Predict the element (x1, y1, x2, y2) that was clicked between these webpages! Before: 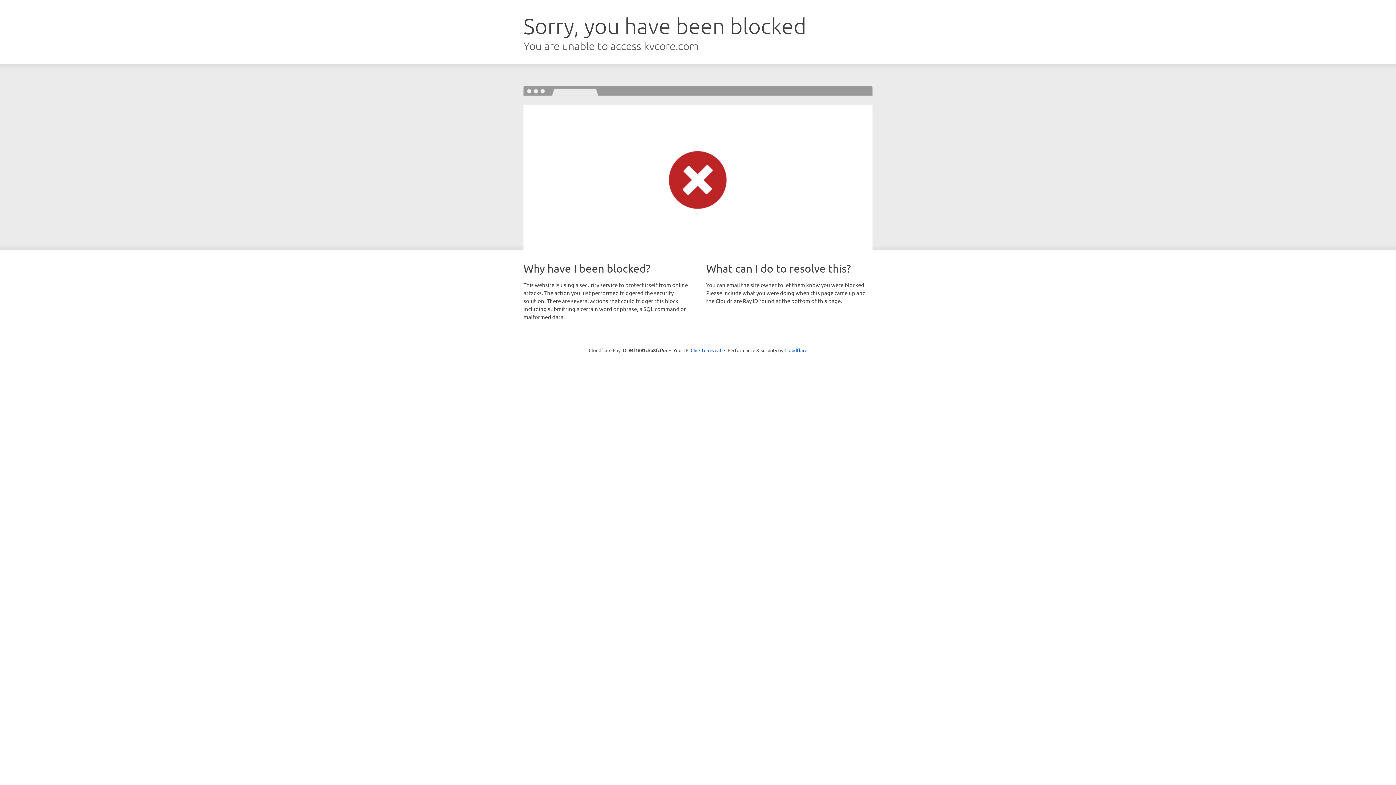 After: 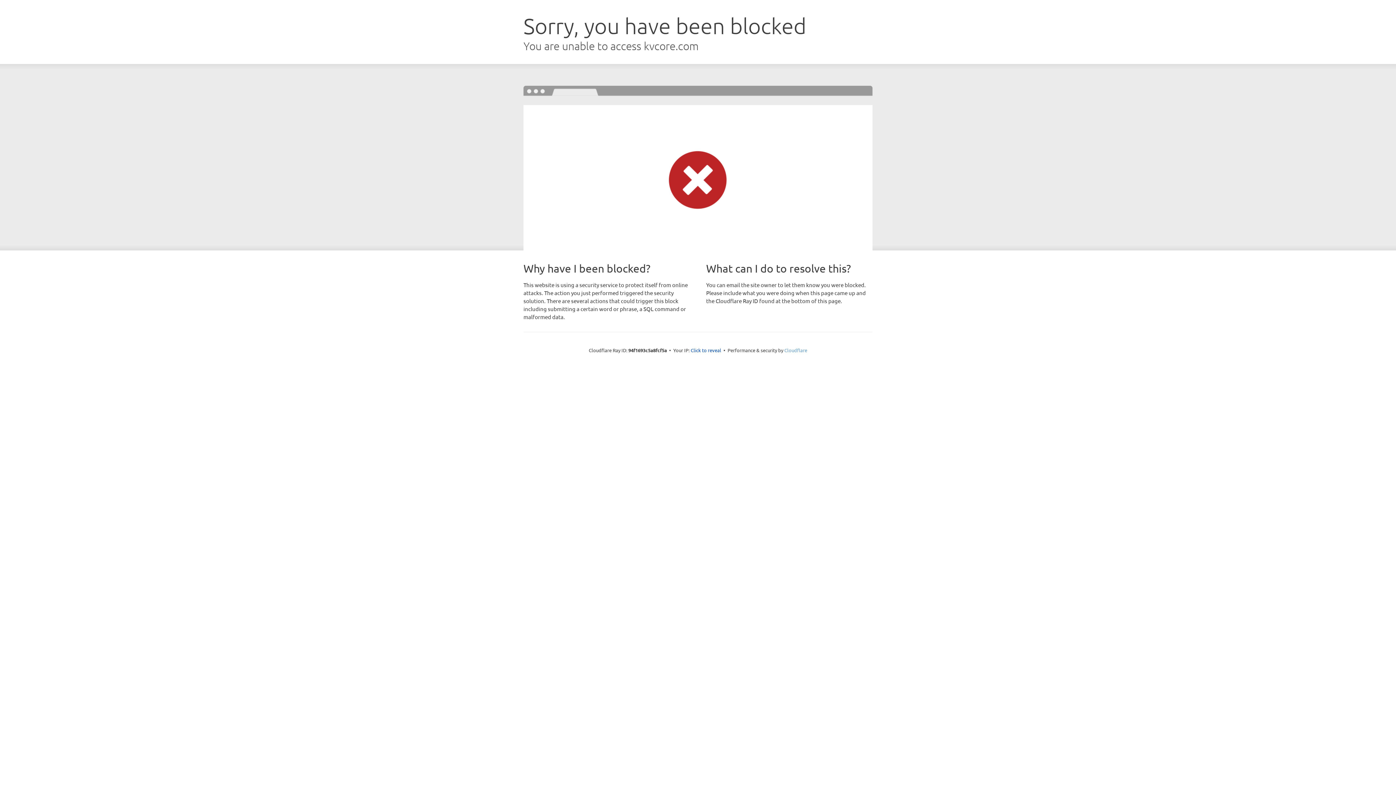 Action: bbox: (784, 347, 807, 353) label: Cloudflare